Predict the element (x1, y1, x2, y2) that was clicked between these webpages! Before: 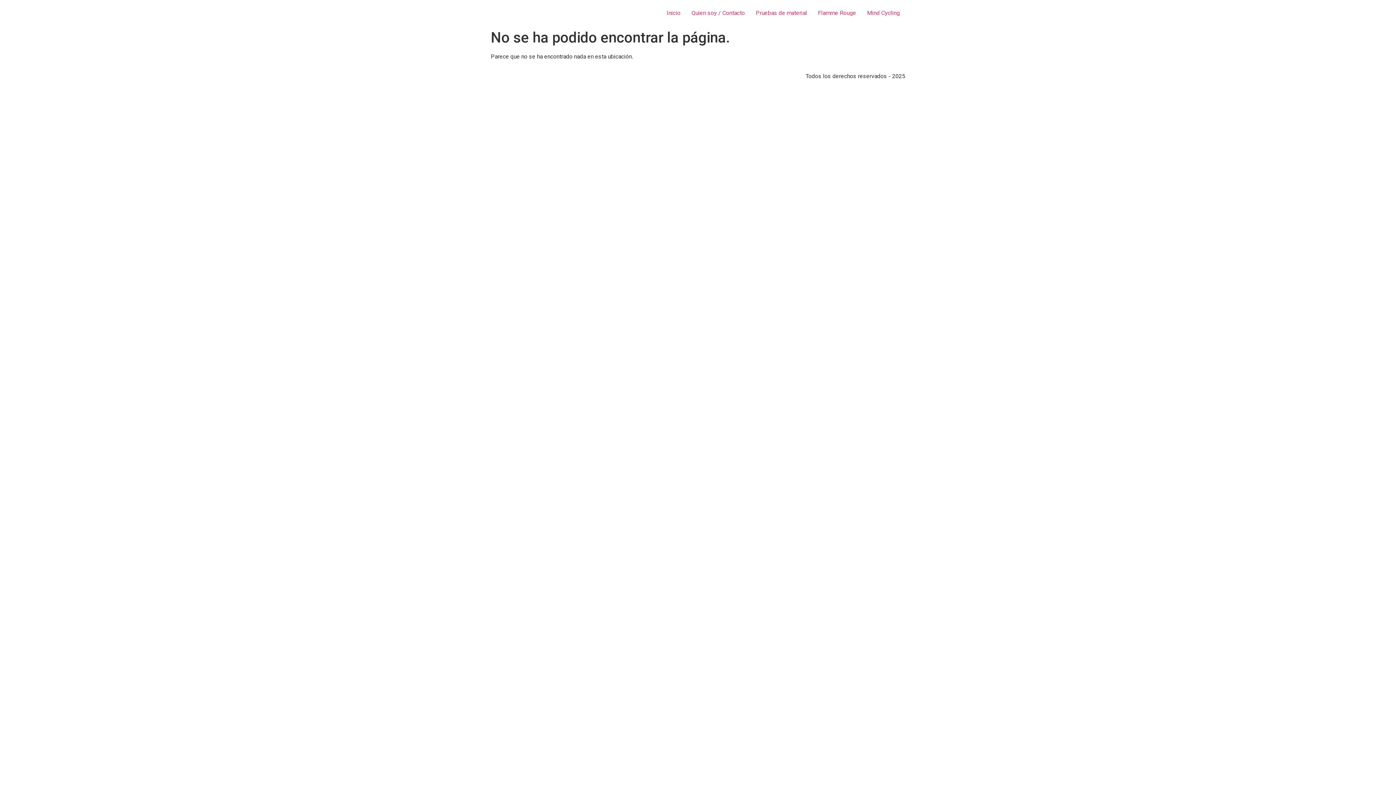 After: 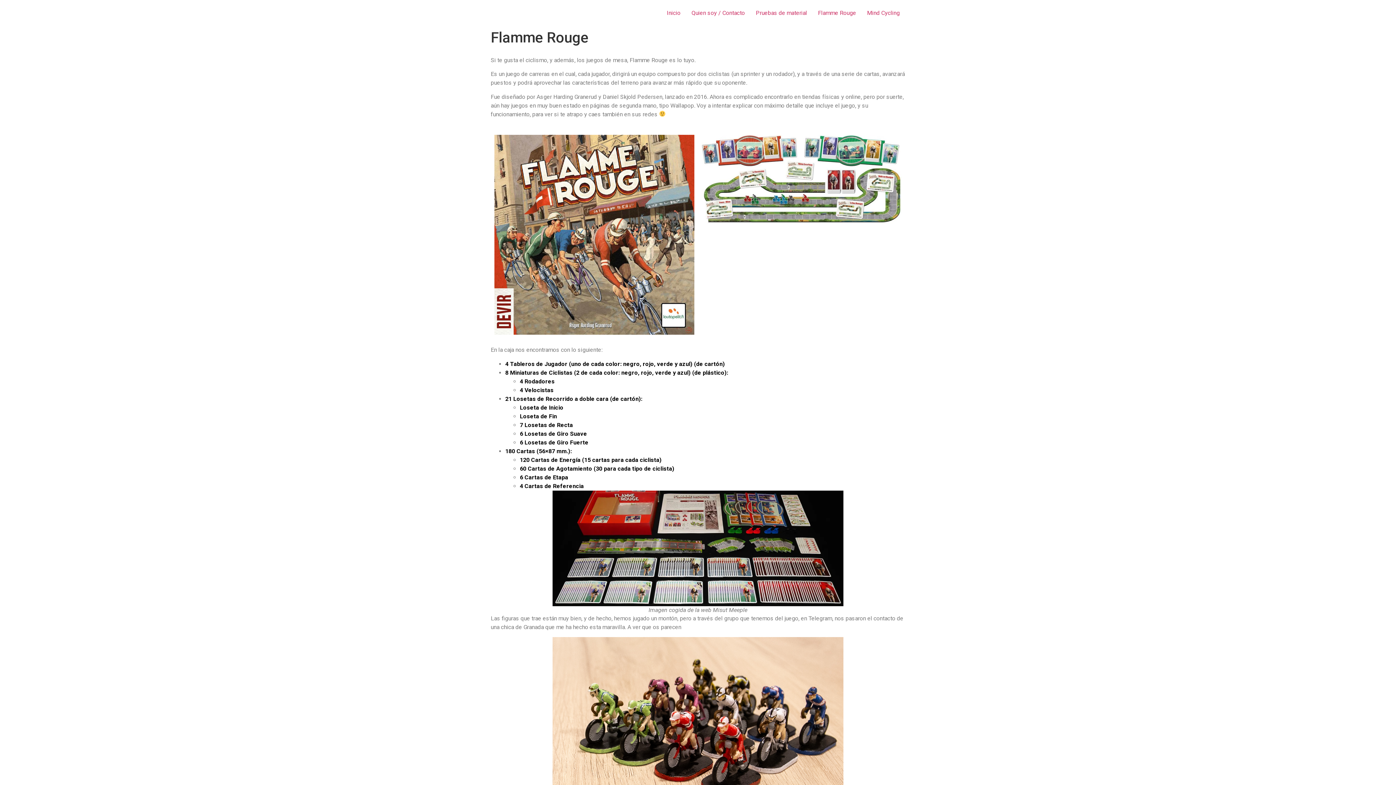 Action: bbox: (812, 5, 861, 20) label: Flamme Rouge